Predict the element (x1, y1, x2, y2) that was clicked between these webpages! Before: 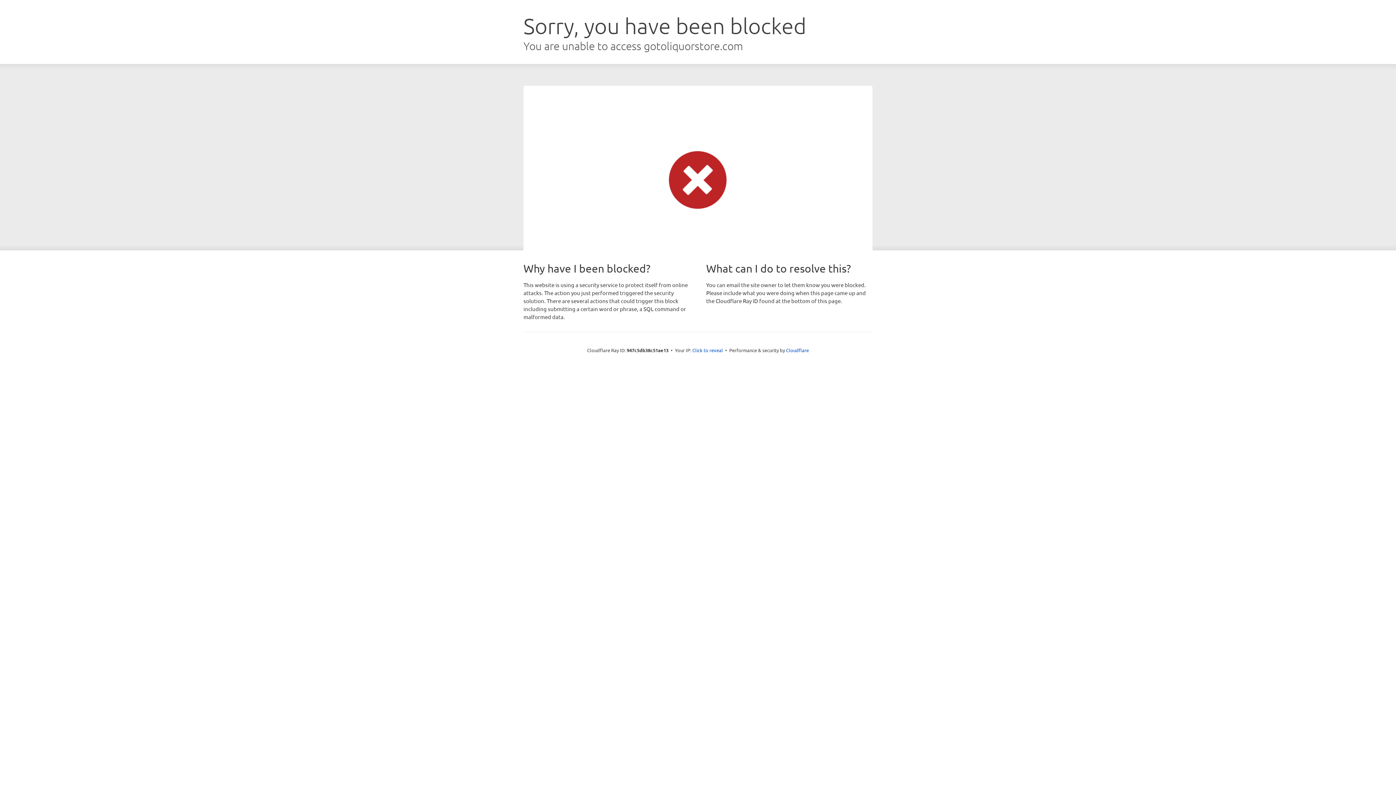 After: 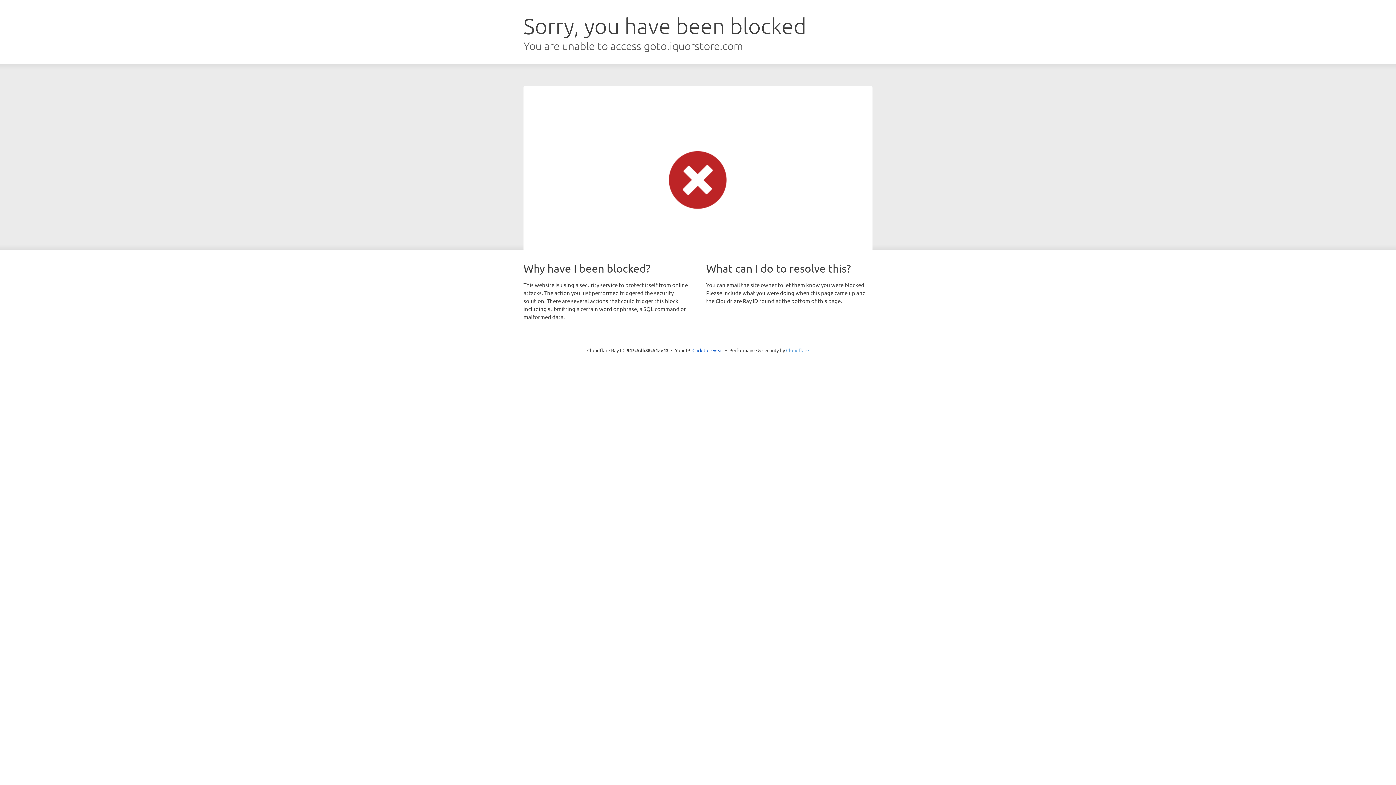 Action: label: Cloudflare bbox: (786, 347, 809, 353)